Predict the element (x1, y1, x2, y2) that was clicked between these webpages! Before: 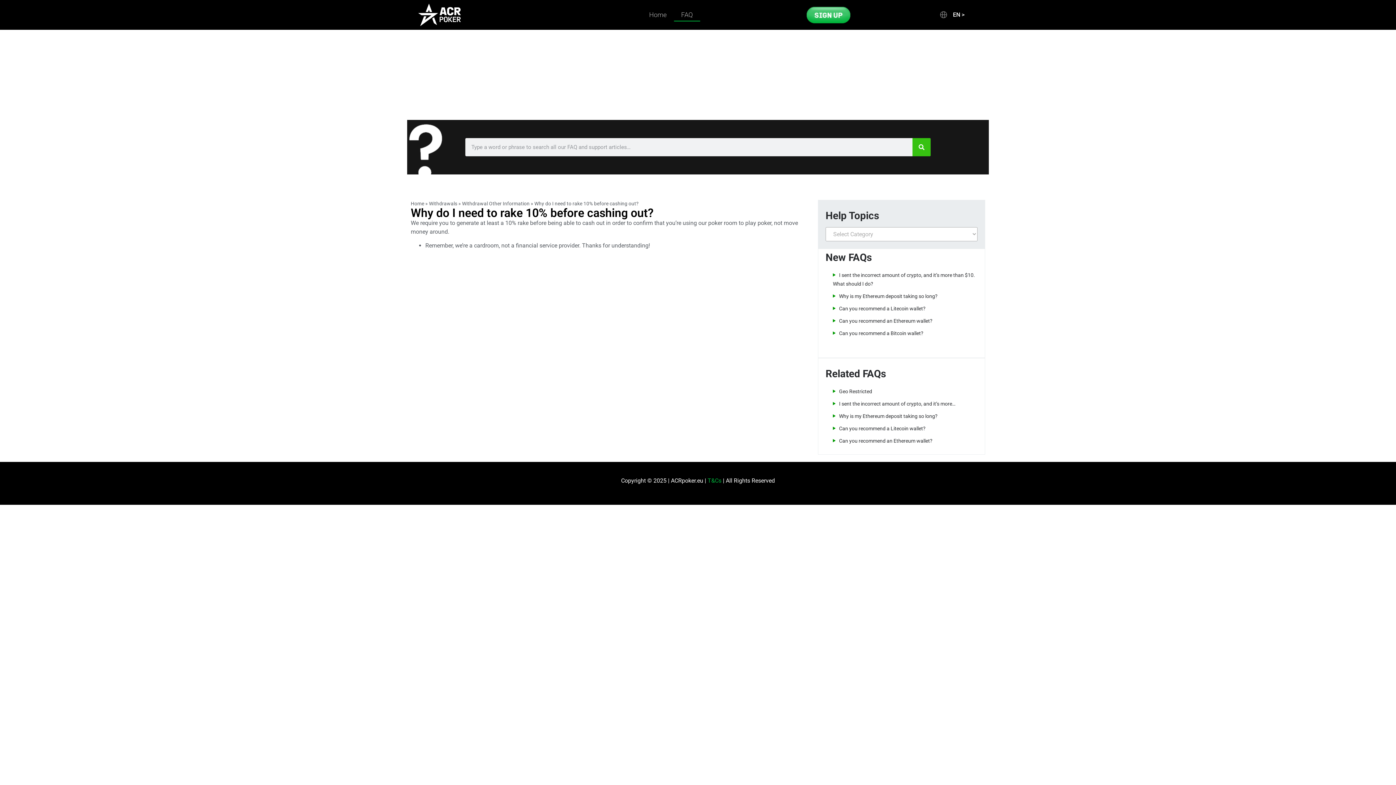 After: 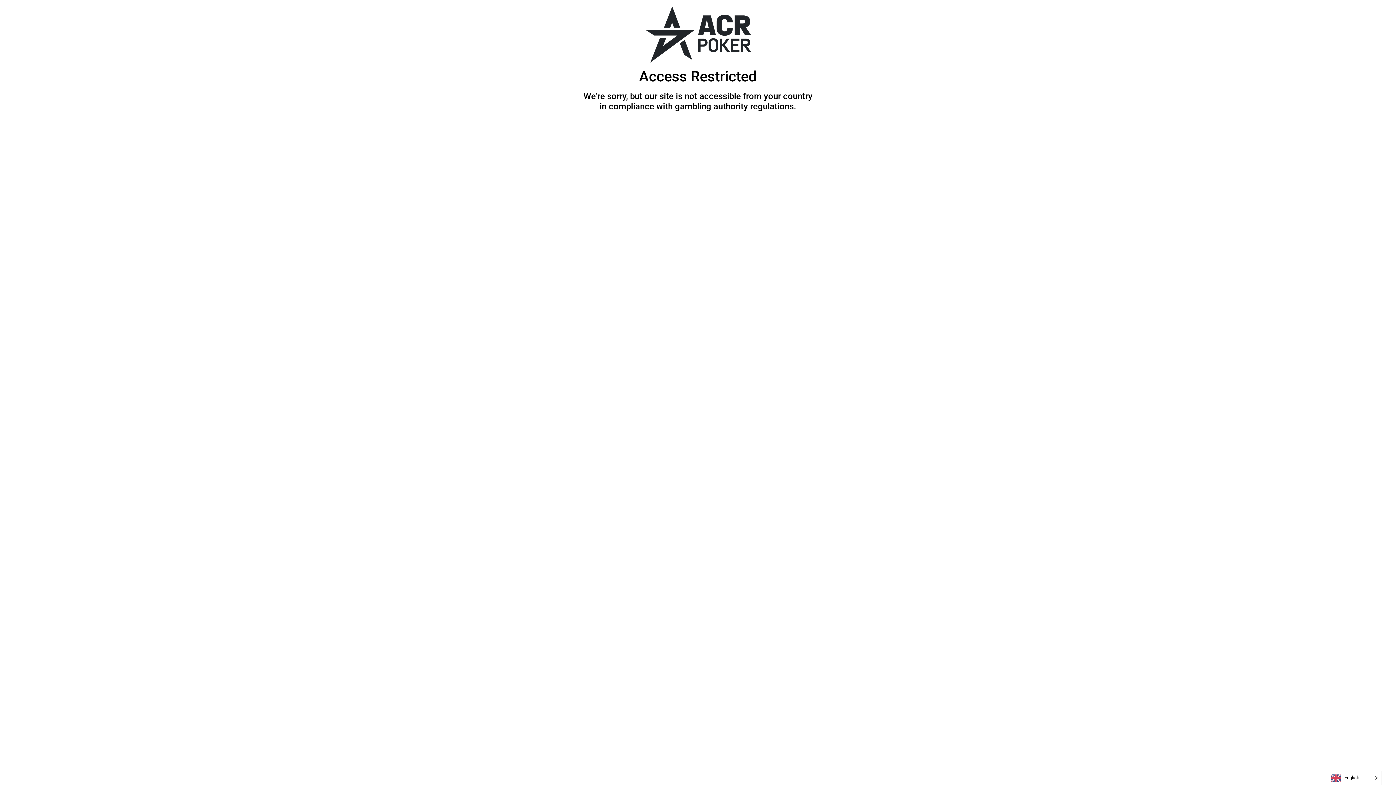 Action: label: Geo Restricted bbox: (839, 388, 872, 394)